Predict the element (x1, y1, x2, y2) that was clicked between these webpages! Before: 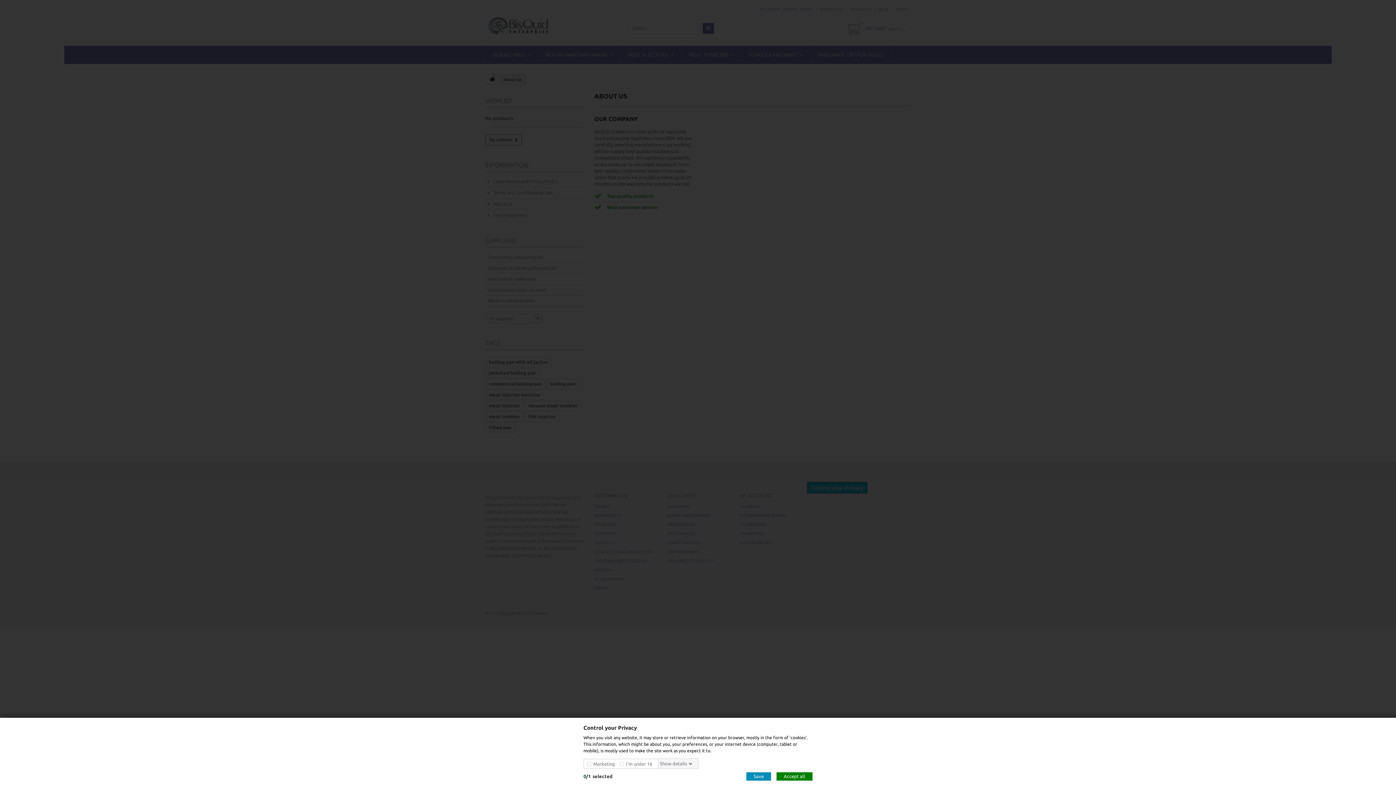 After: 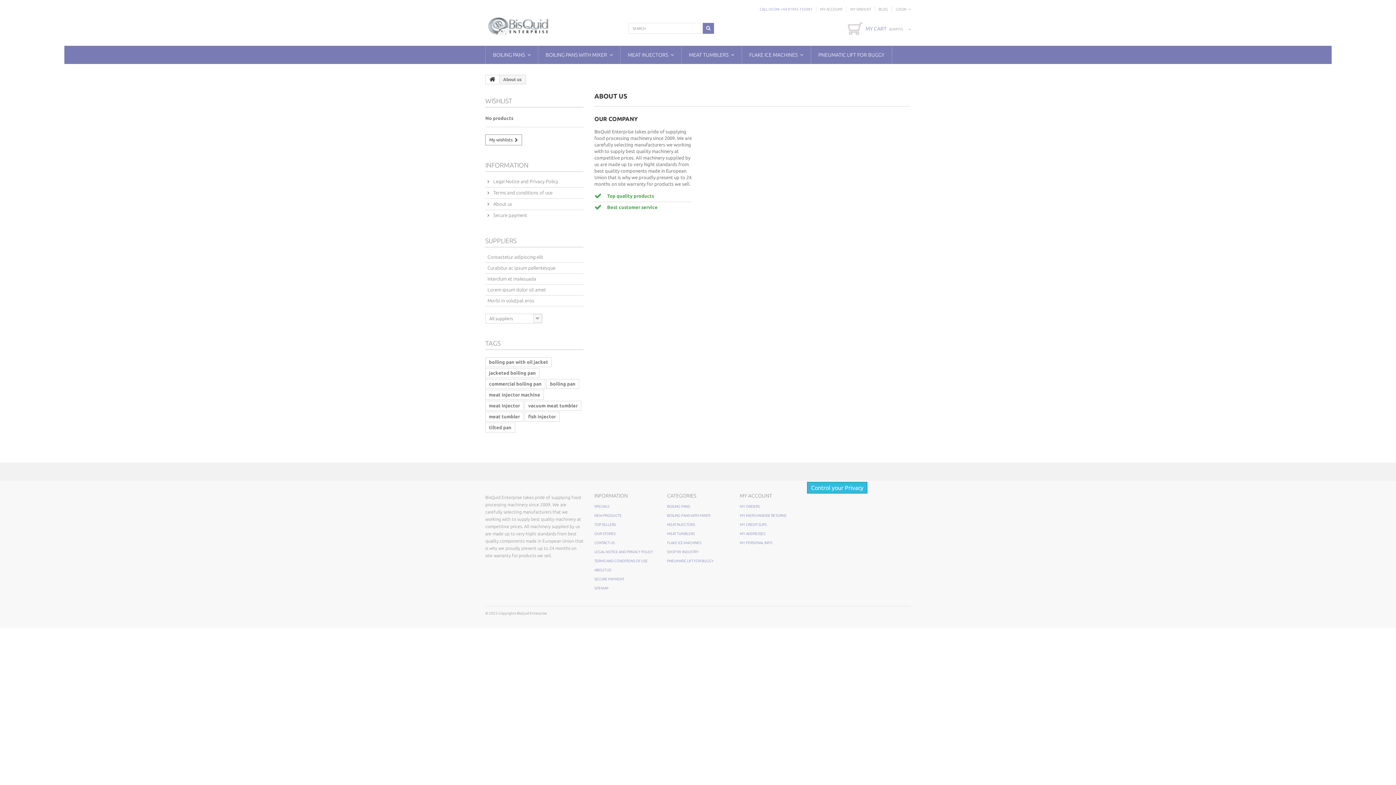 Action: label: Accept all bbox: (776, 772, 812, 781)